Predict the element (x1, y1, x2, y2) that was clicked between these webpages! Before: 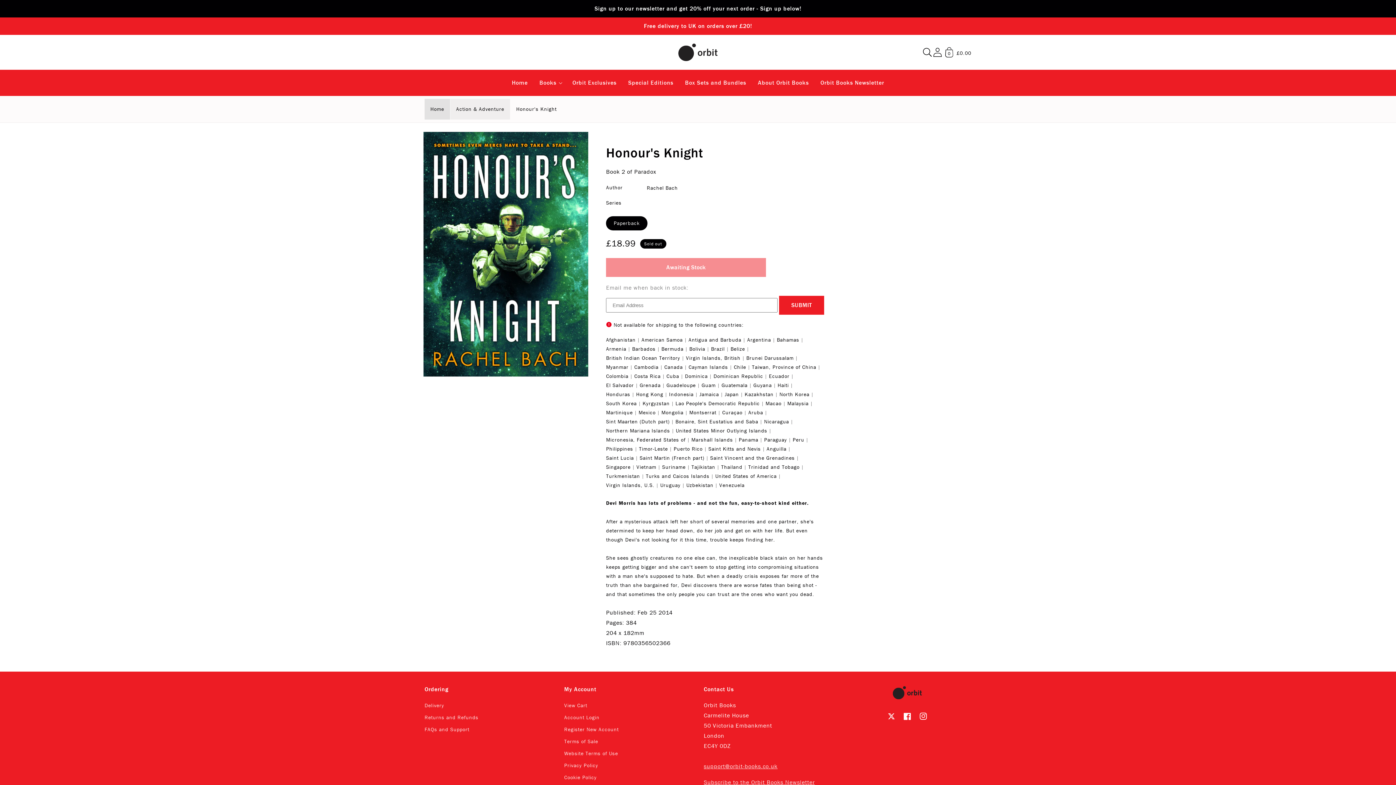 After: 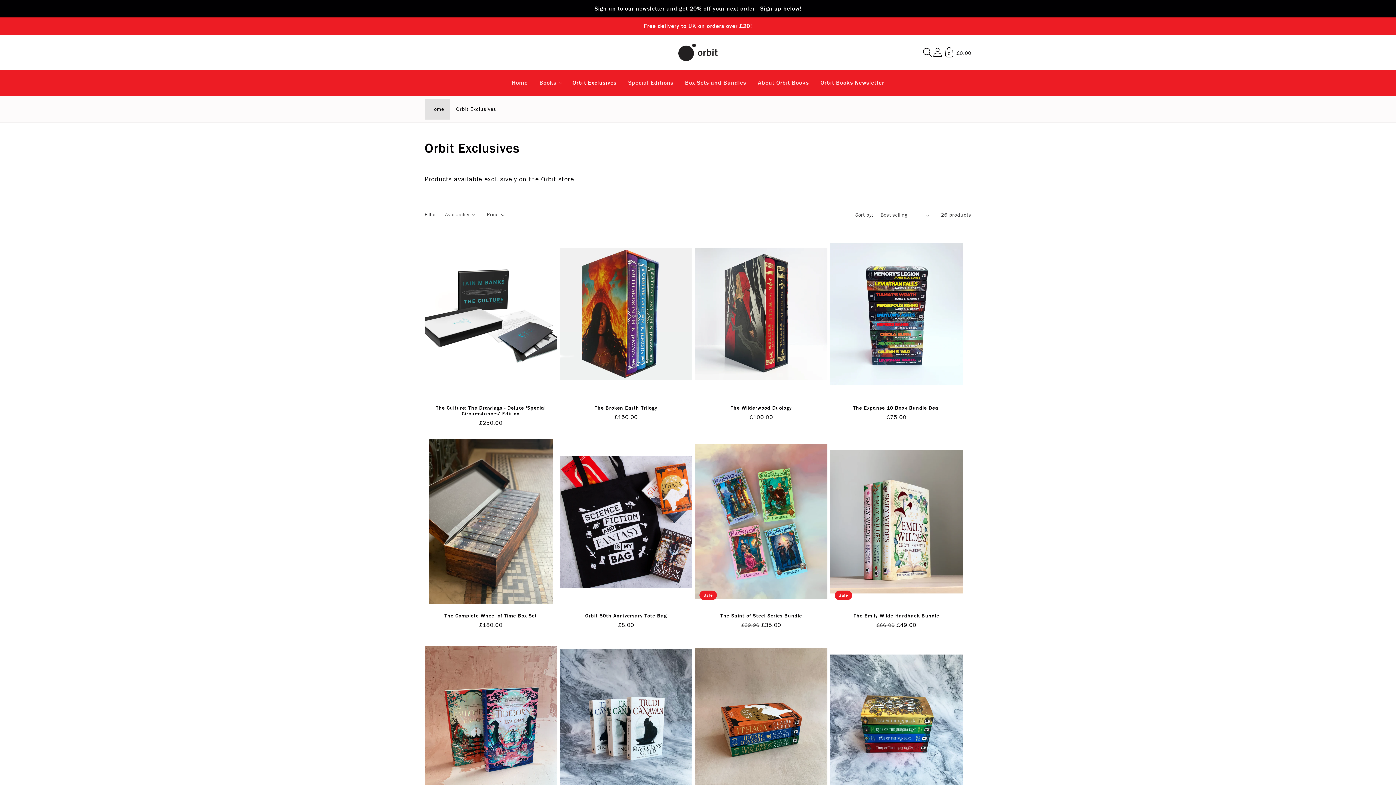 Action: label: Orbit Exclusives bbox: (566, 72, 622, 93)